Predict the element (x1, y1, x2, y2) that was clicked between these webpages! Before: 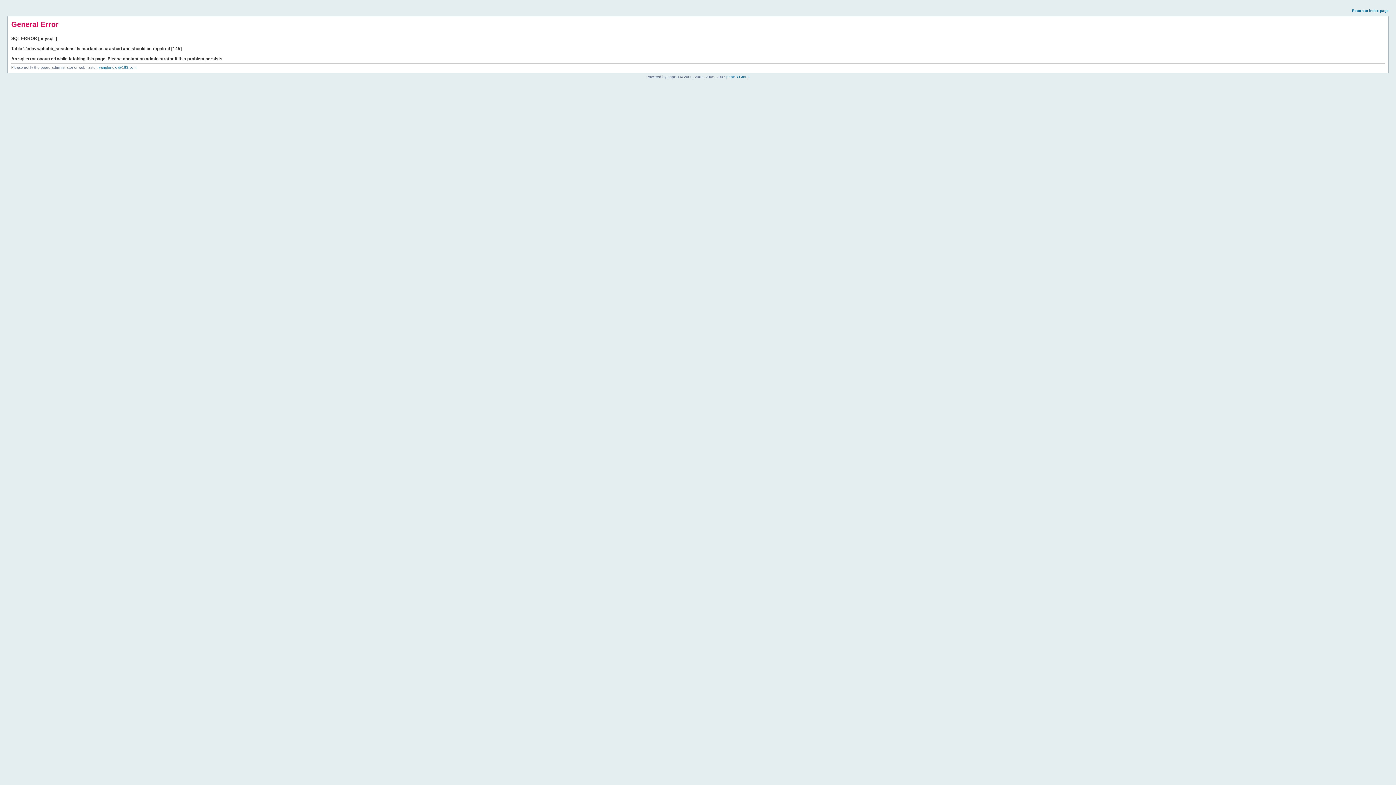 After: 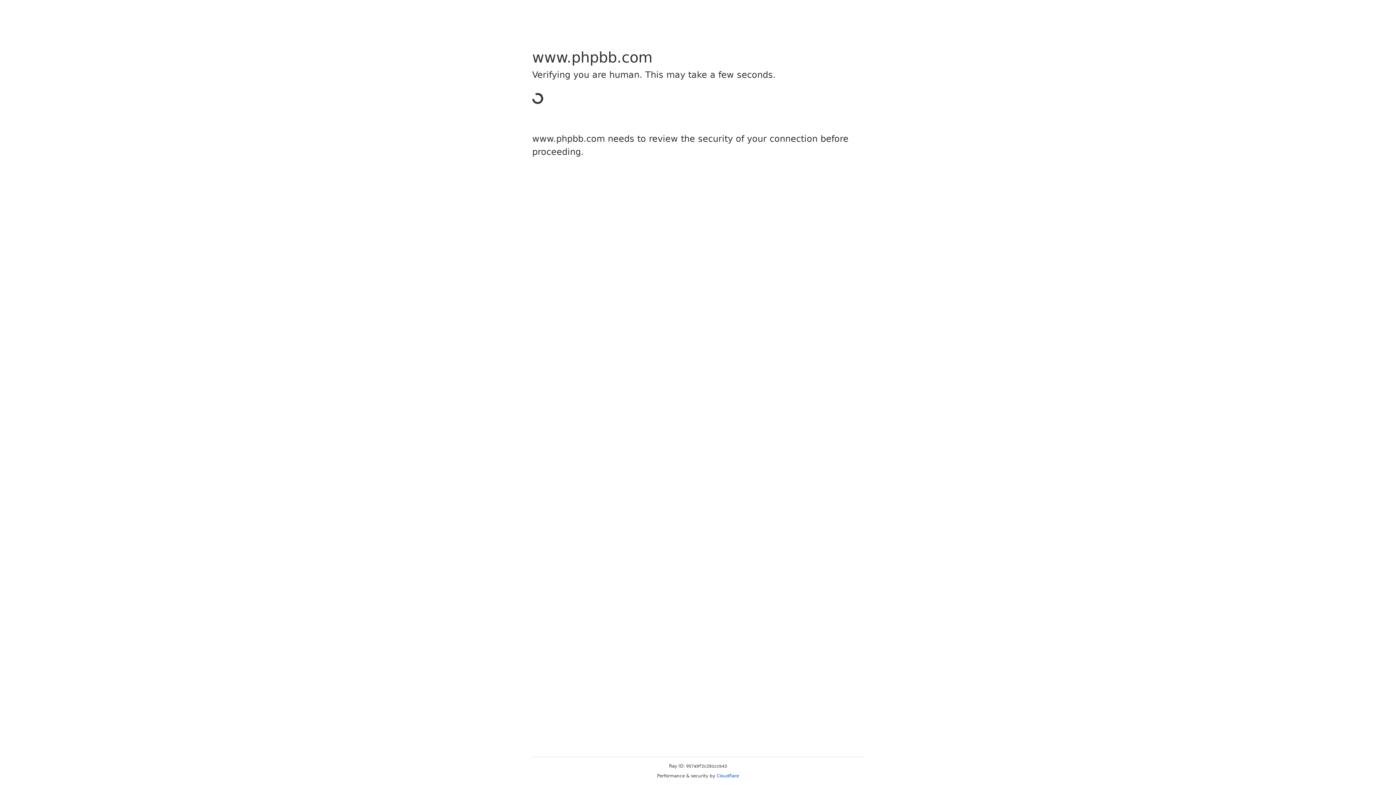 Action: label: phpBB Group bbox: (726, 74, 749, 78)